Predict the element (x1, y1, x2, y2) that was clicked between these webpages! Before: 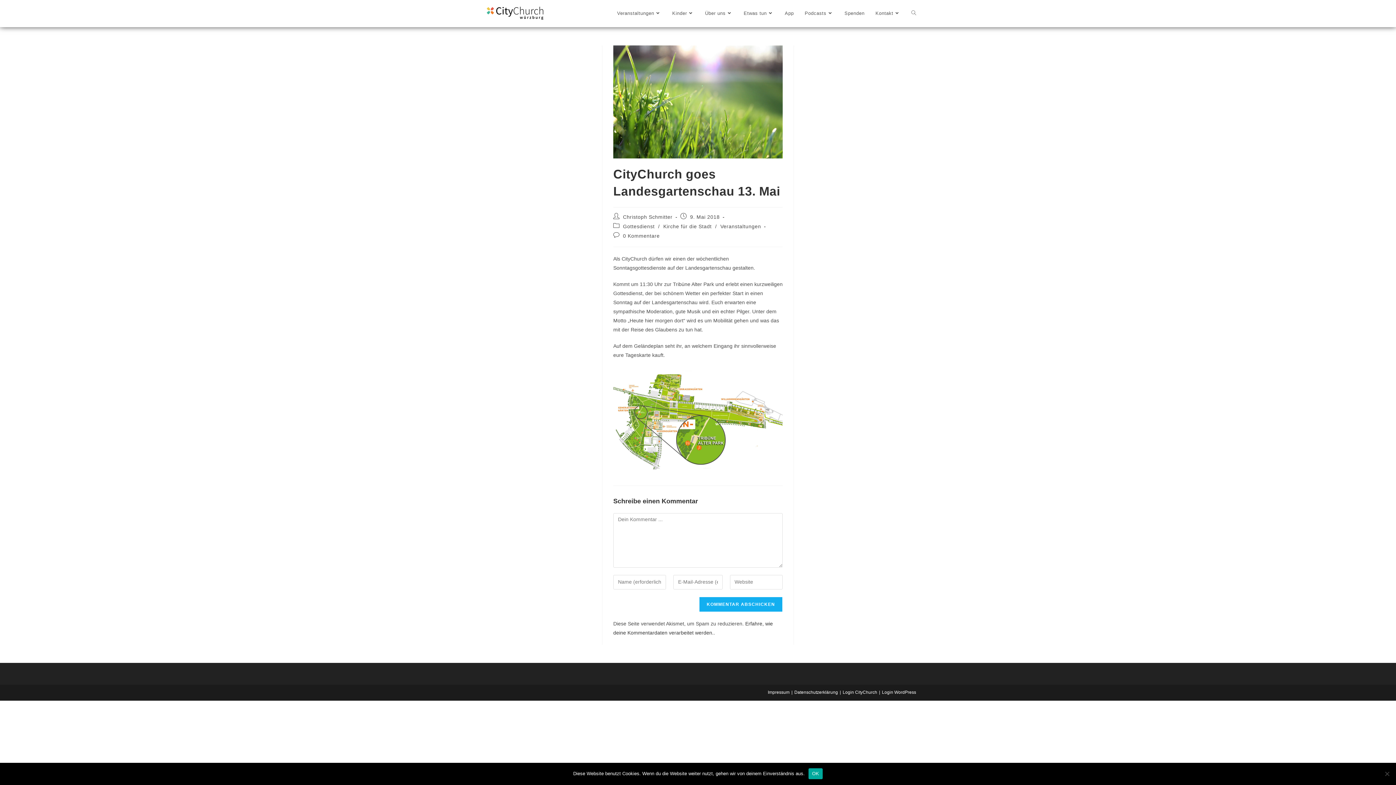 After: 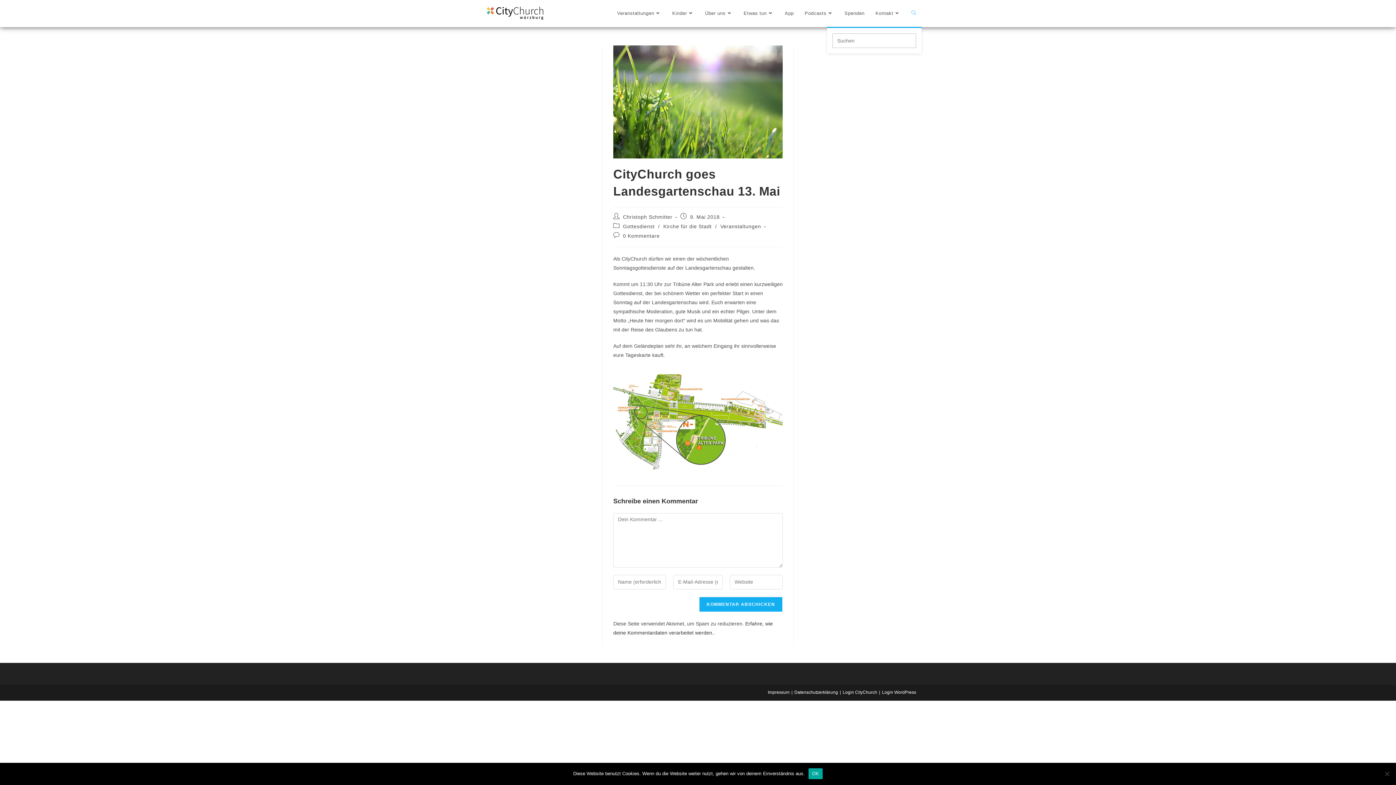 Action: bbox: (906, 0, 921, 26) label: Website-Suche umschalten